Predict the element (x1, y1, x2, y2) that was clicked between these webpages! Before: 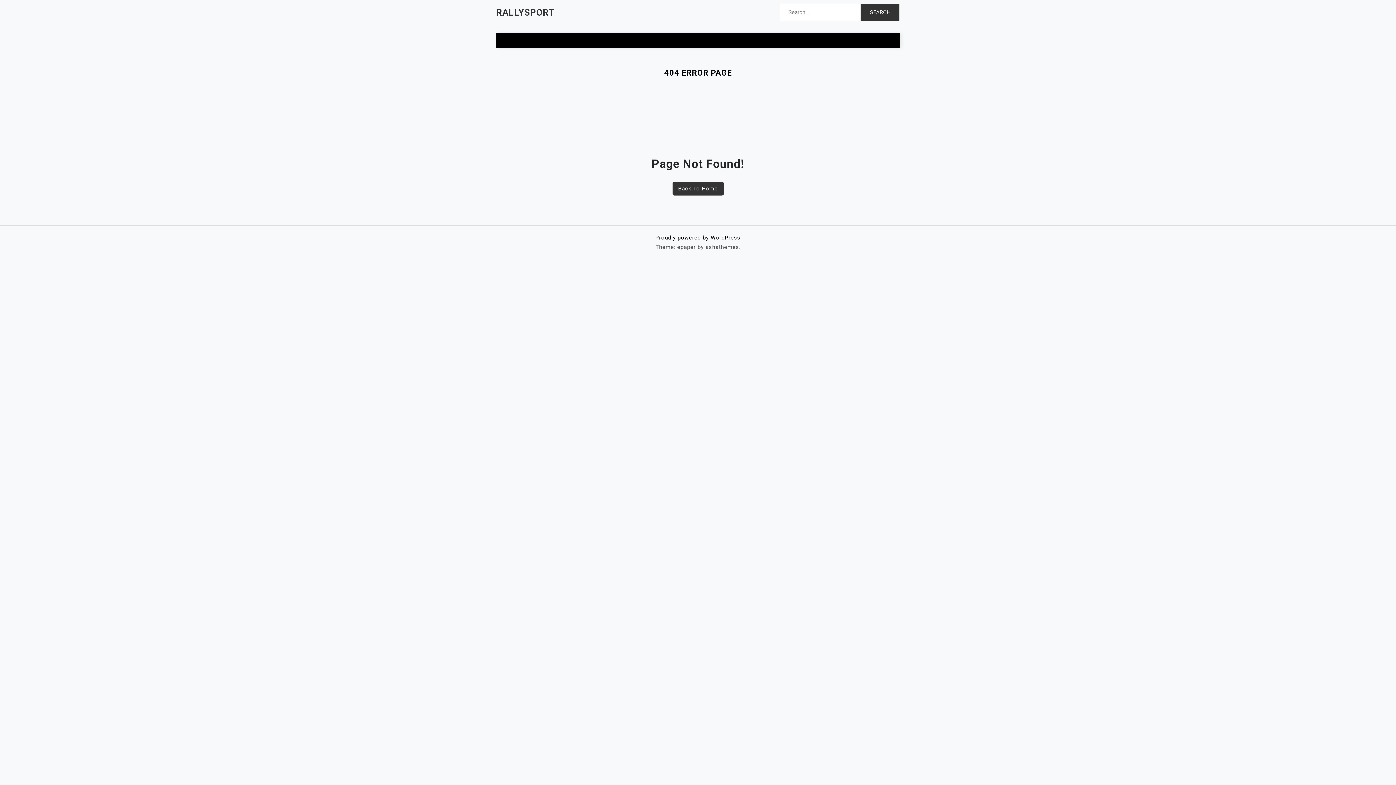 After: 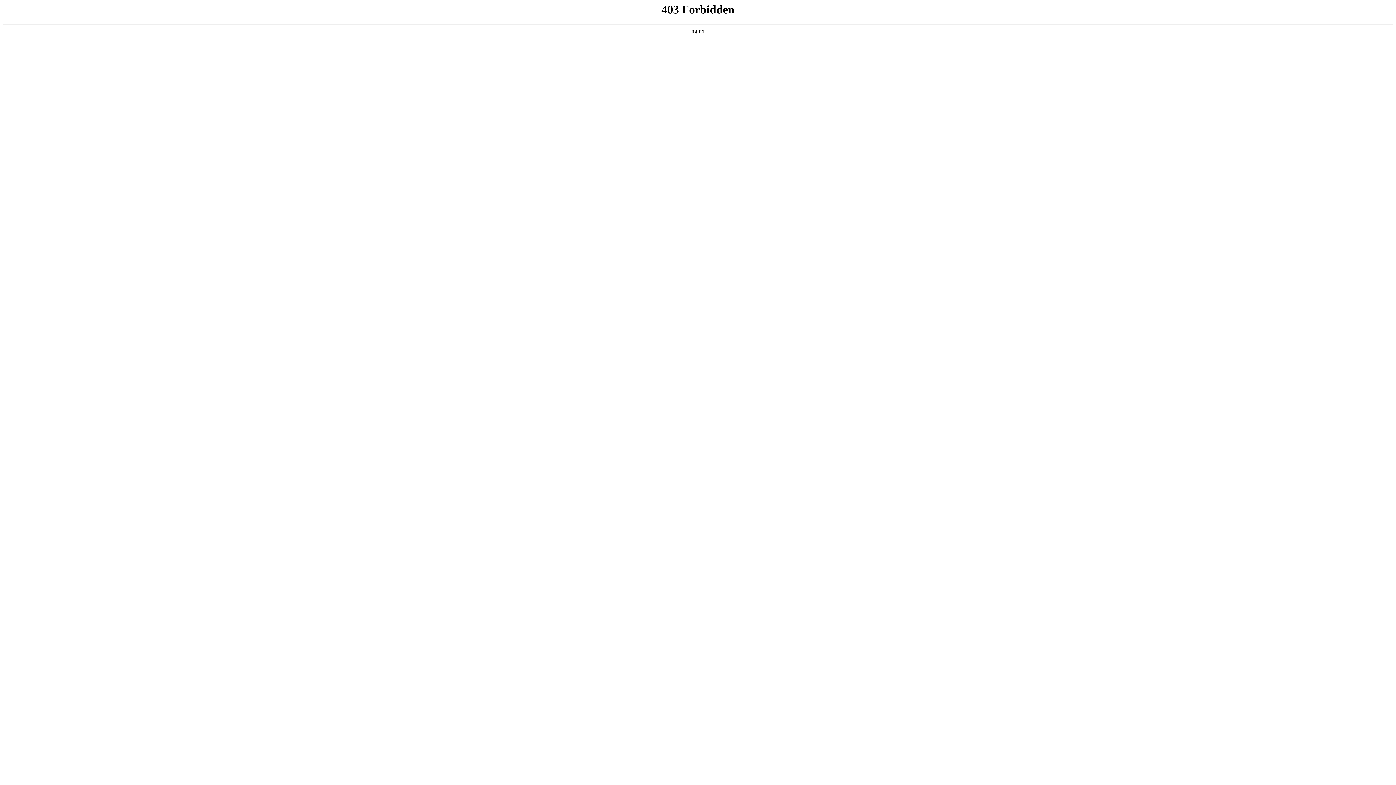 Action: bbox: (655, 234, 740, 241) label: Proudly powered by WordPress